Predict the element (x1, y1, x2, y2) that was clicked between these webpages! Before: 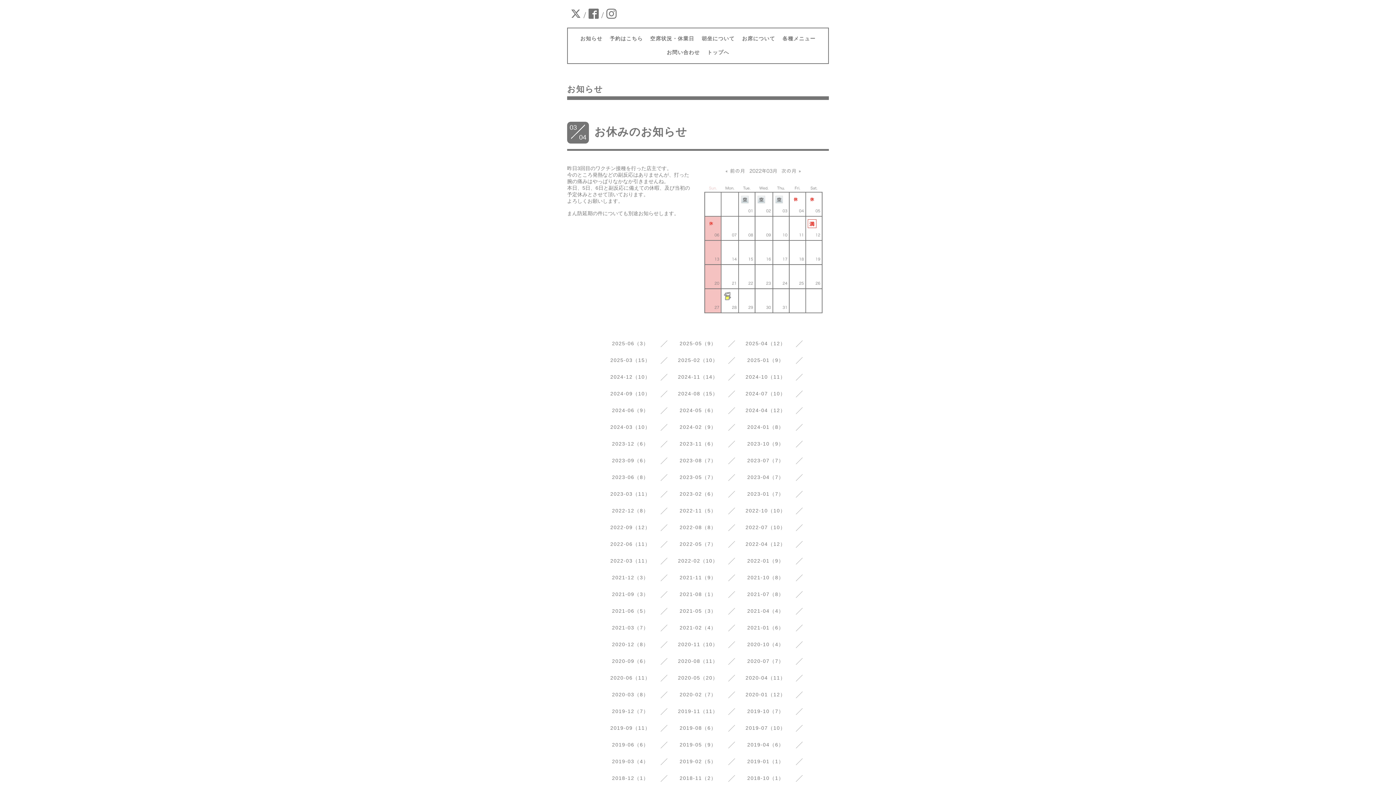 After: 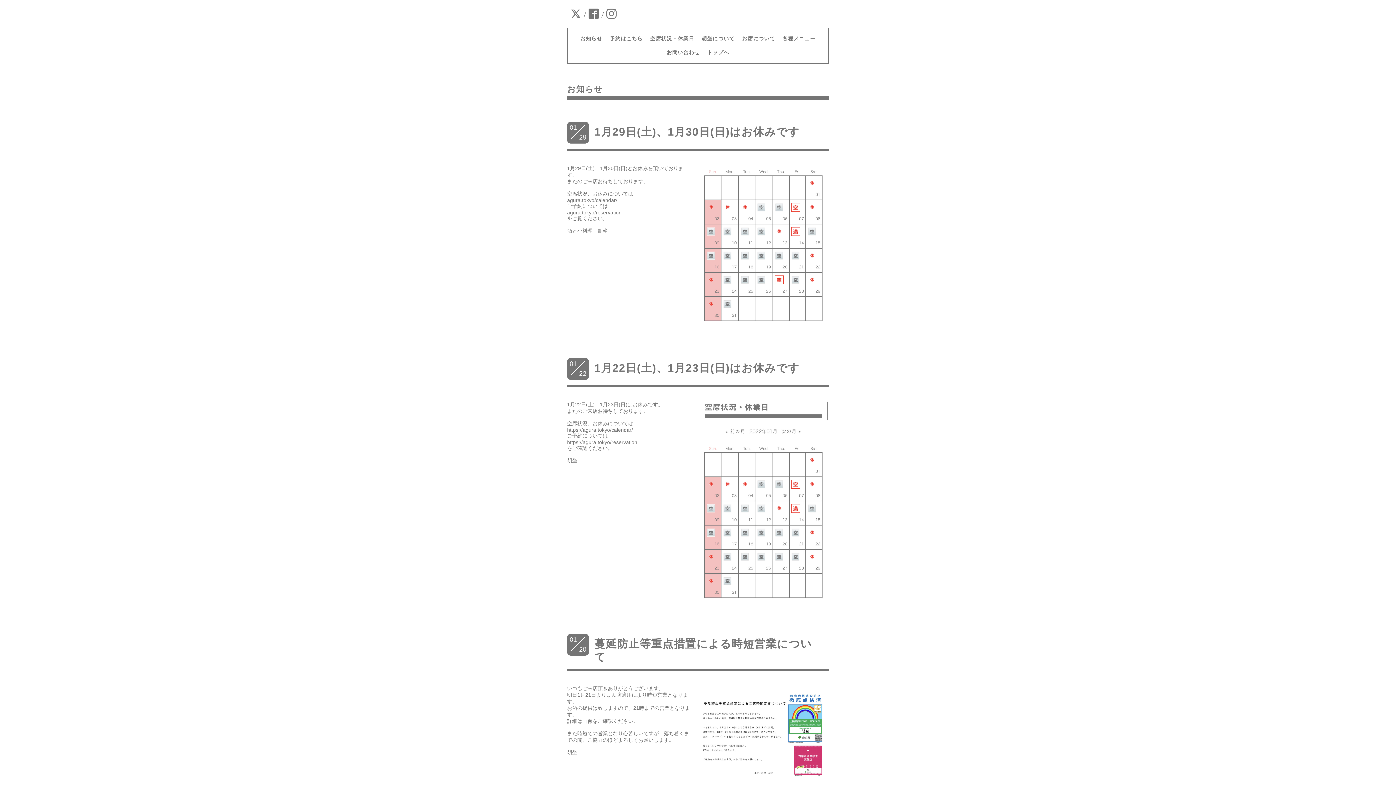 Action: bbox: (747, 558, 784, 564) label: 2022-01（9）